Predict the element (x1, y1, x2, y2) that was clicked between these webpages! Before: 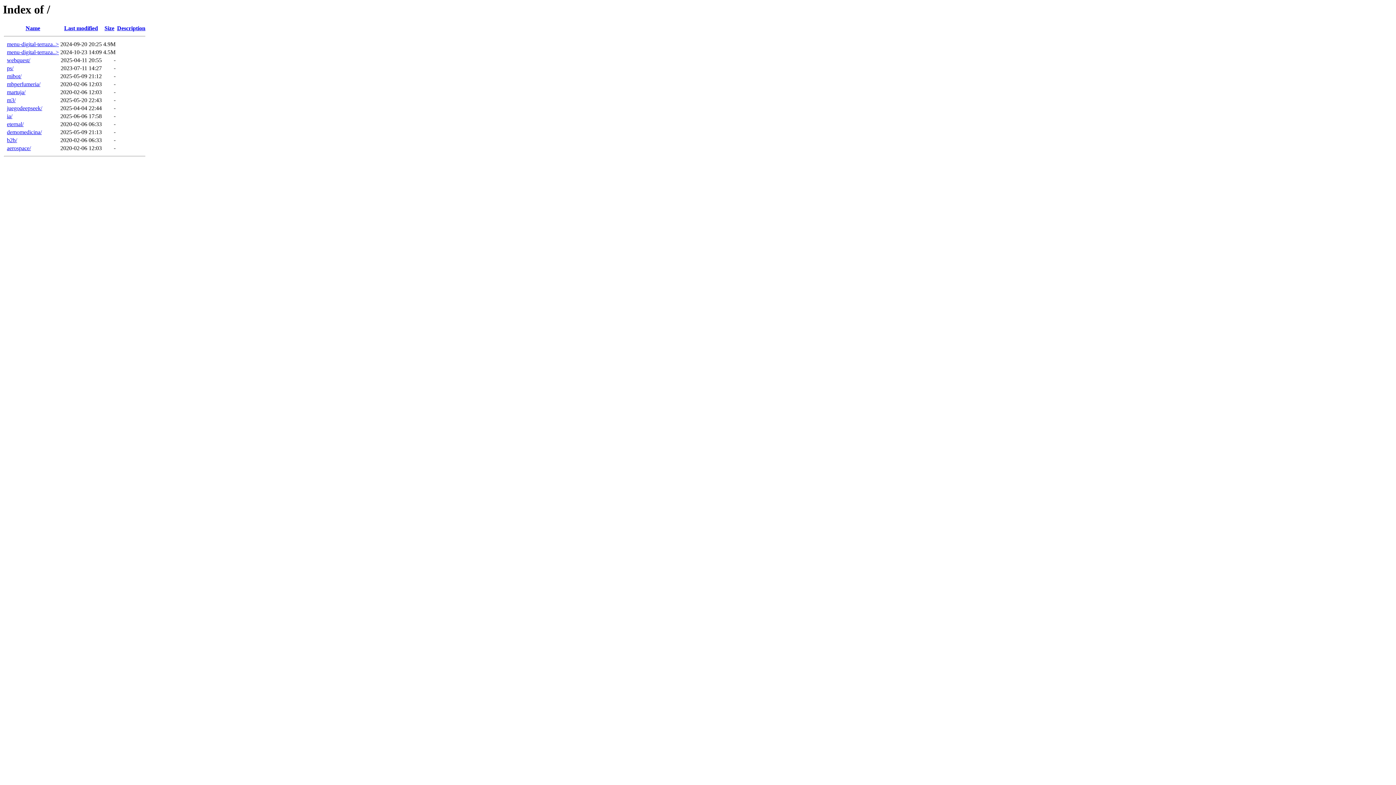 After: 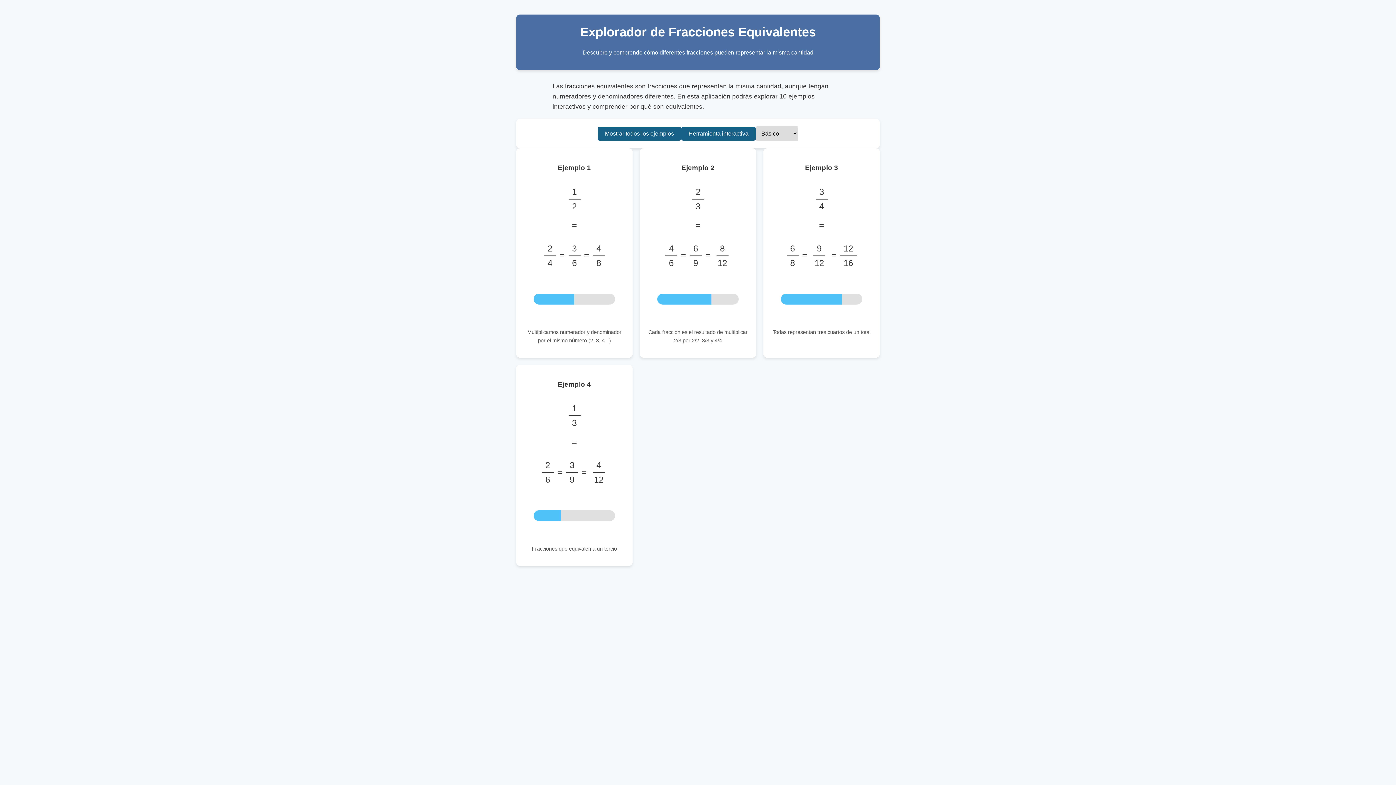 Action: label: juegodeepseek/ bbox: (6, 105, 42, 111)